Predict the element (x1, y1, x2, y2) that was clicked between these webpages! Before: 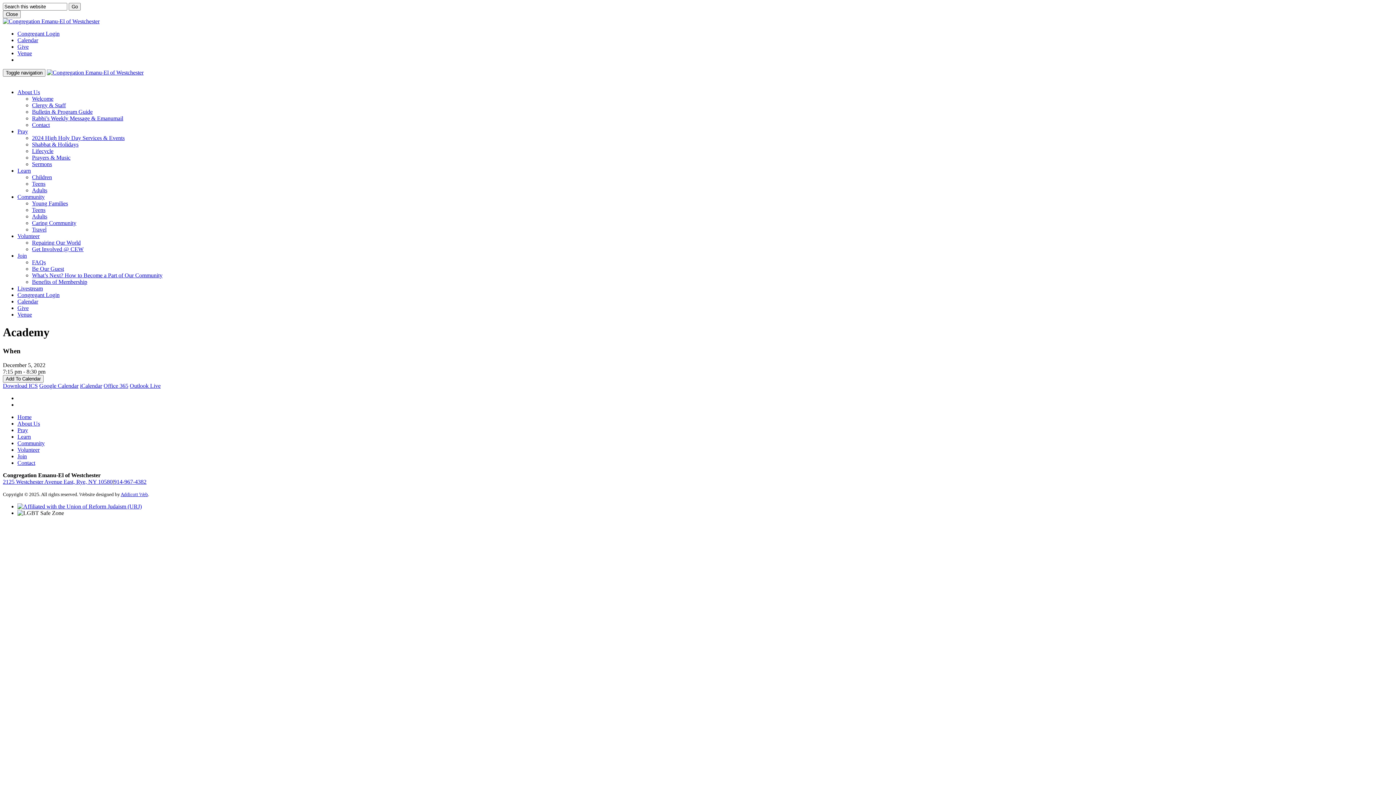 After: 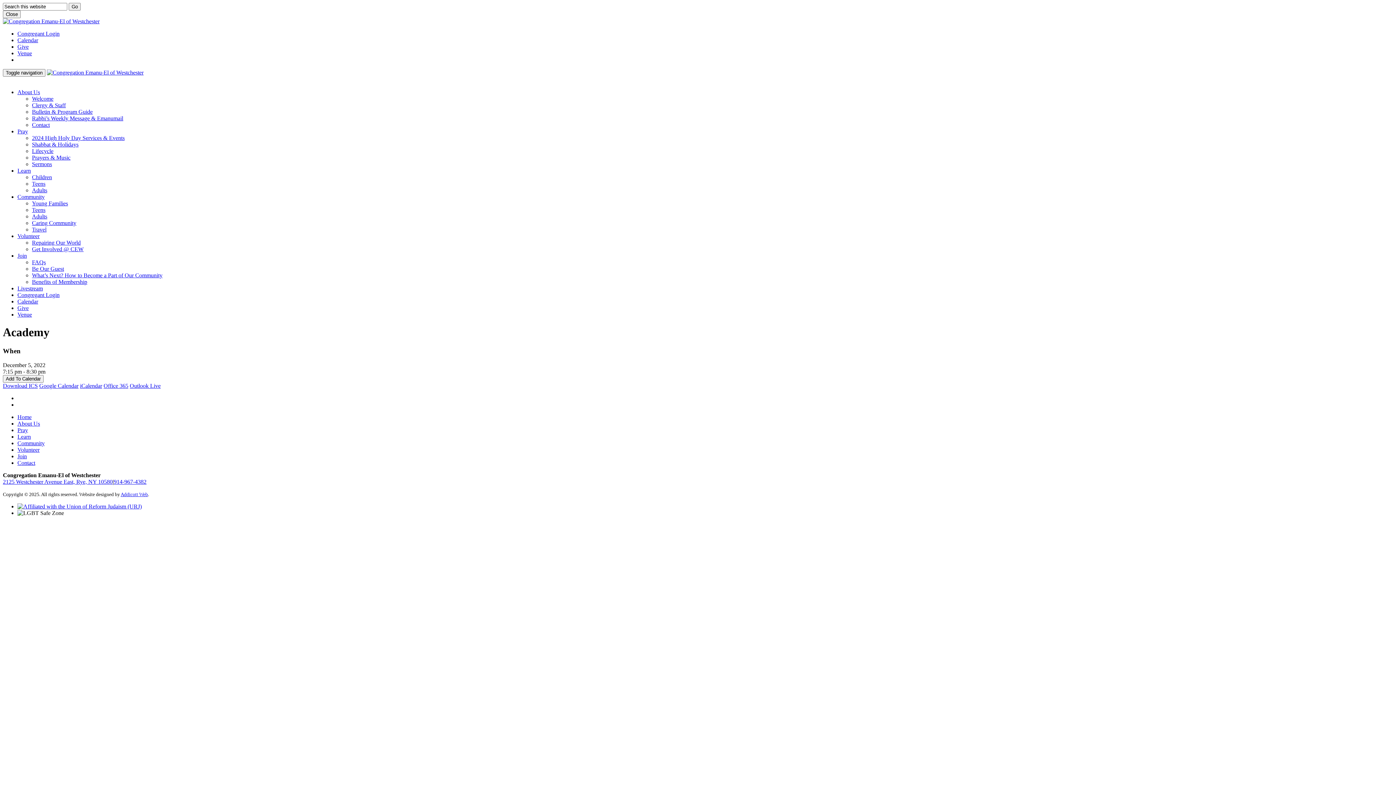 Action: label: Download ICS bbox: (2, 382, 37, 388)